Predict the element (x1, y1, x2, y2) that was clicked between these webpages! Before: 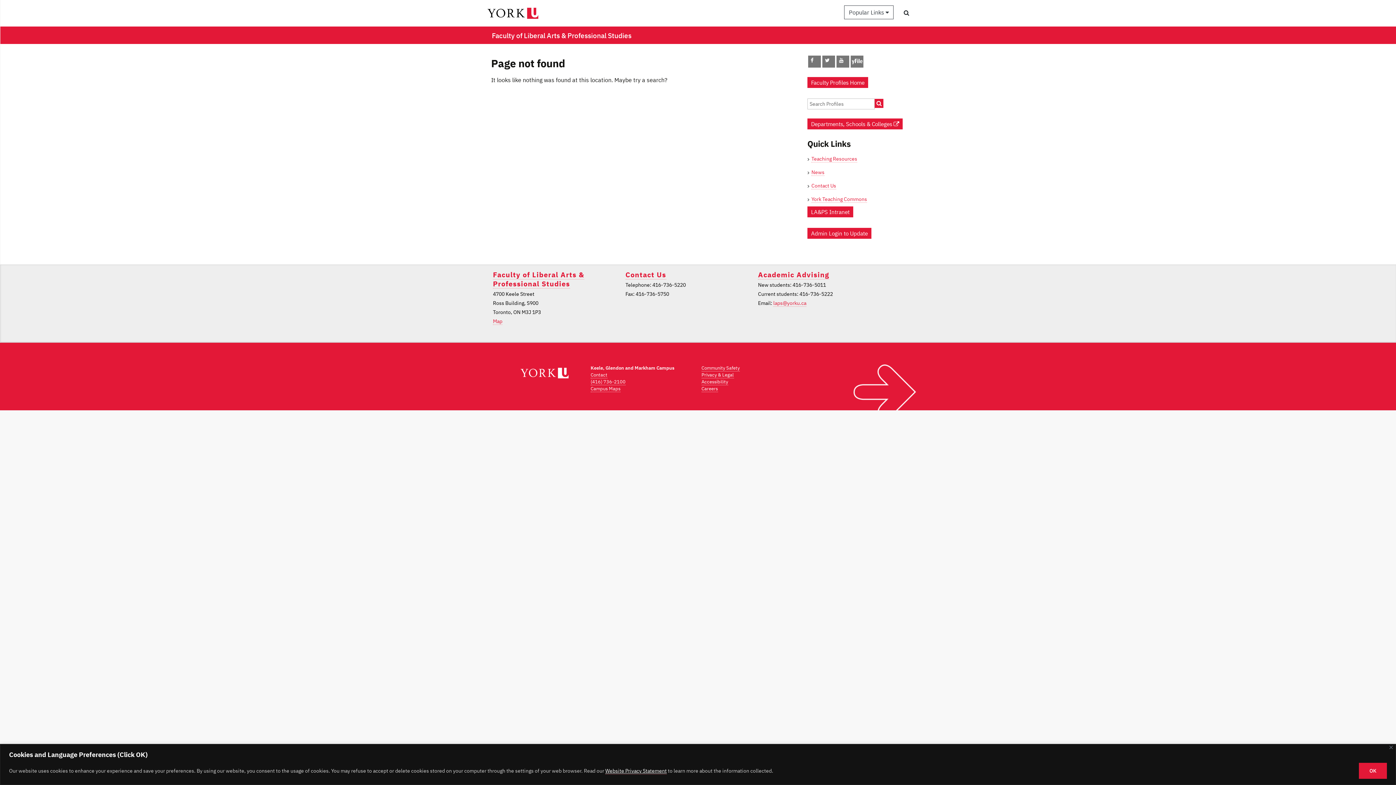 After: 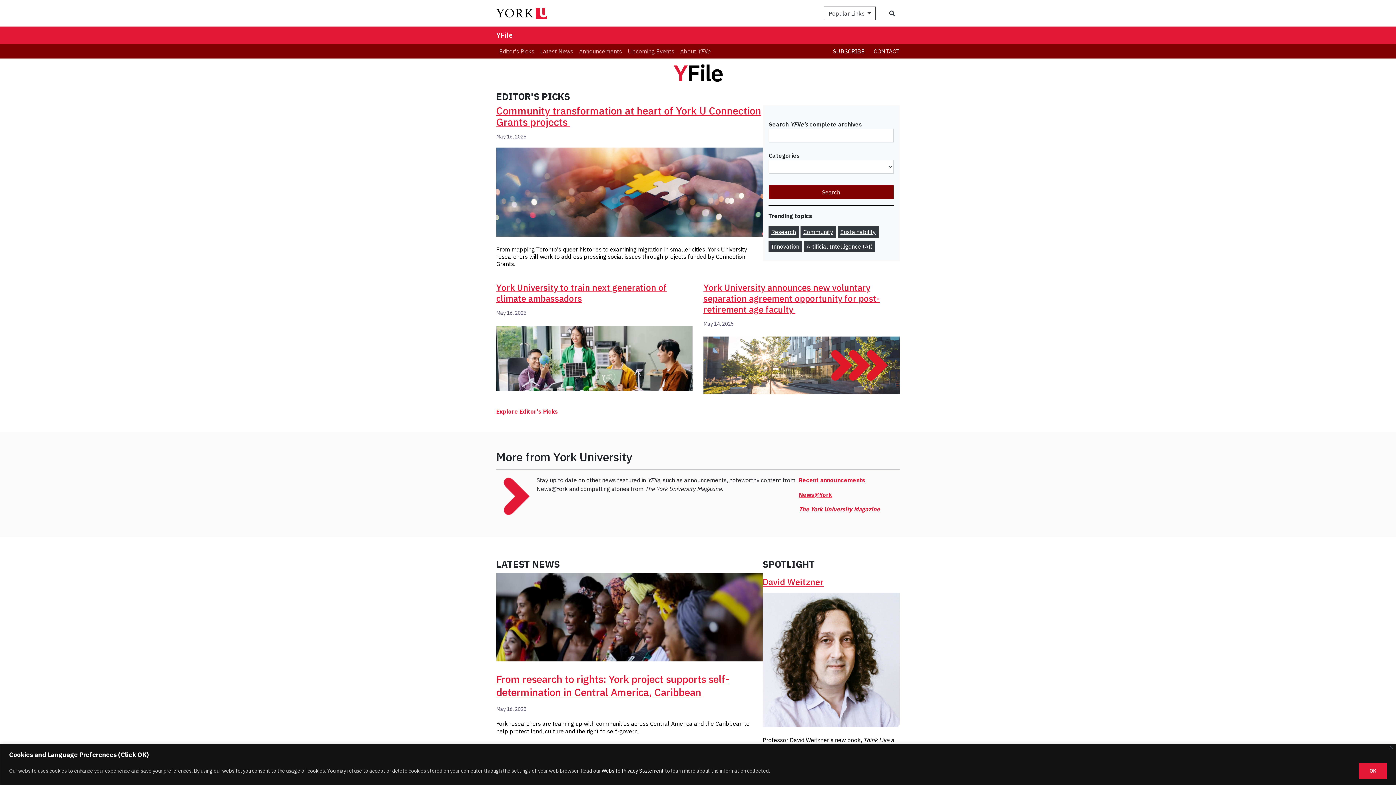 Action: bbox: (850, 61, 863, 68) label: yfile